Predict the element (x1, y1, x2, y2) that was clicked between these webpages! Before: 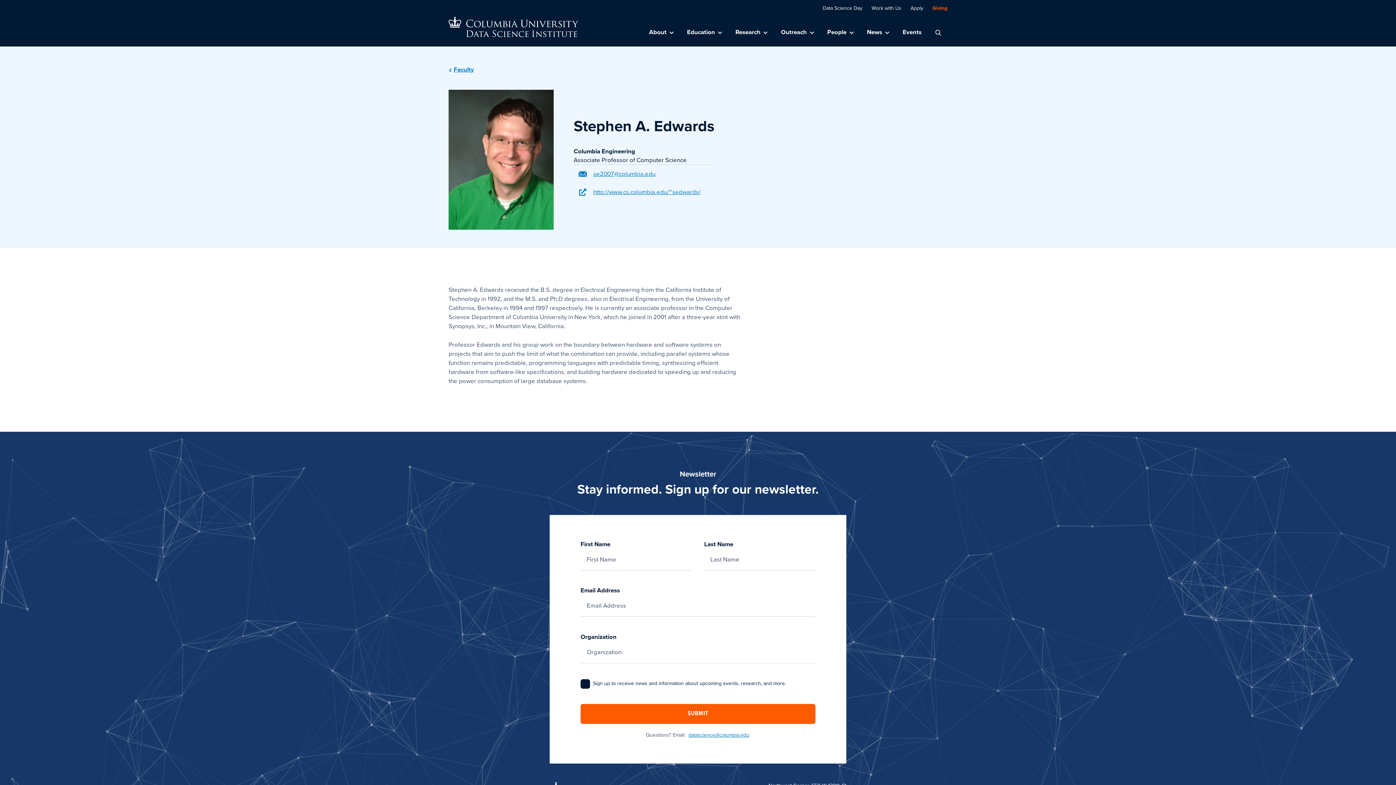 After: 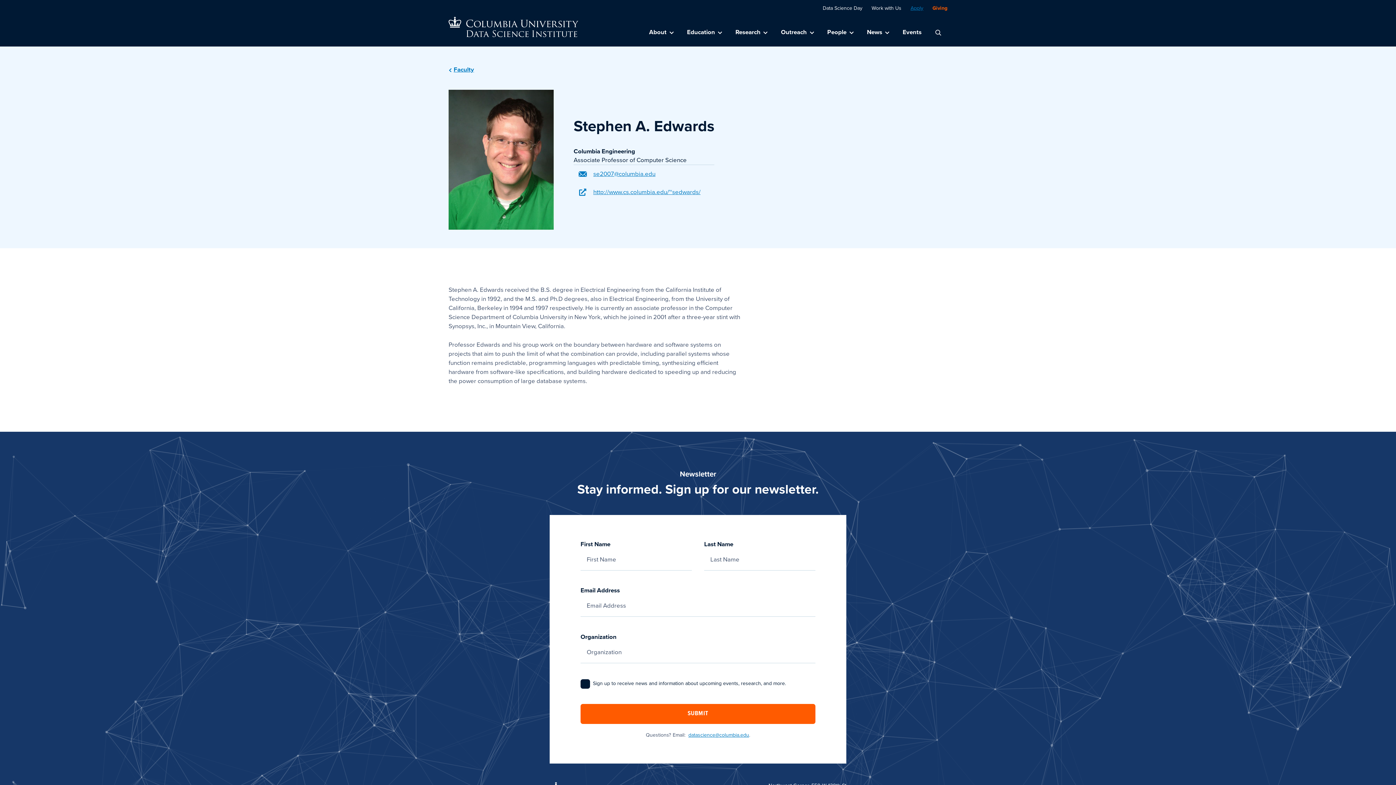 Action: label: Apply bbox: (903, 4, 923, 11)